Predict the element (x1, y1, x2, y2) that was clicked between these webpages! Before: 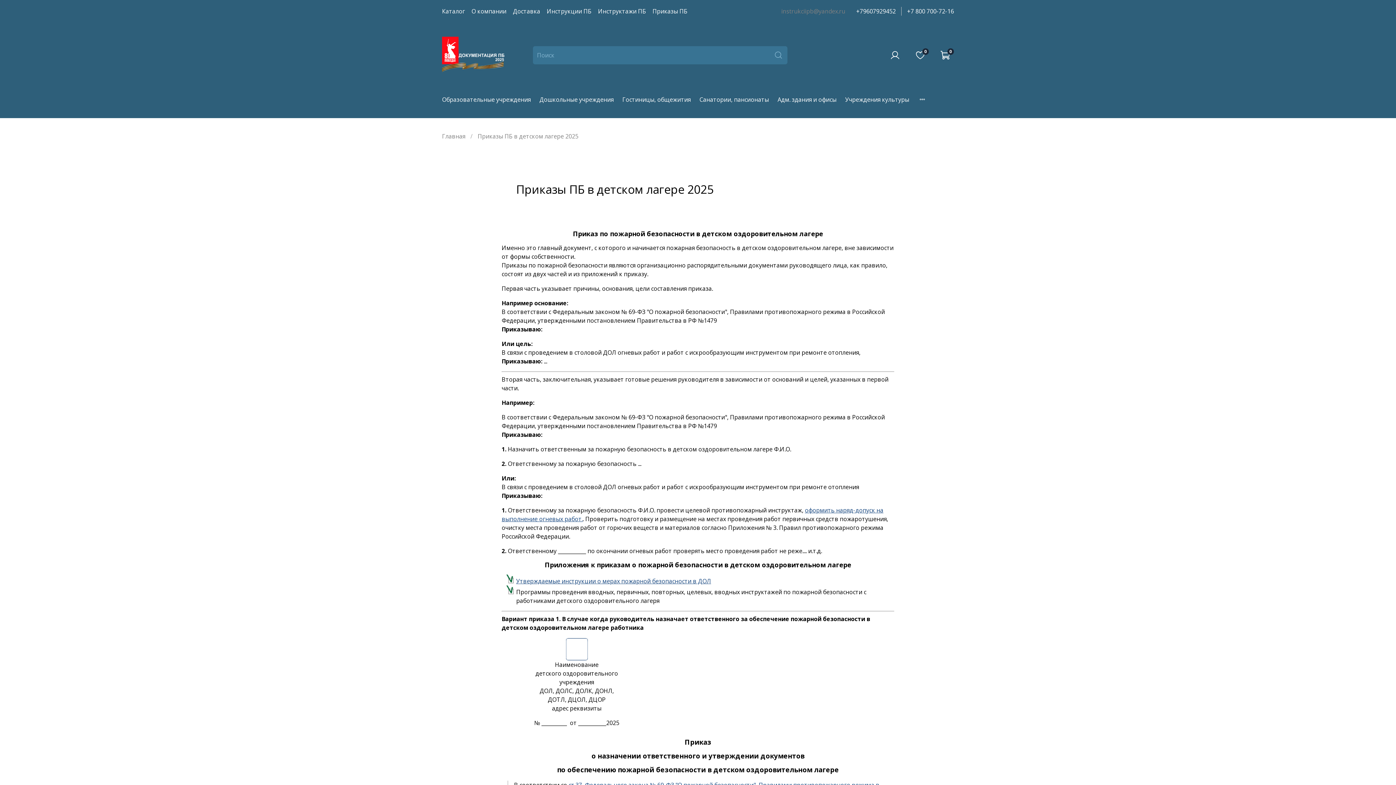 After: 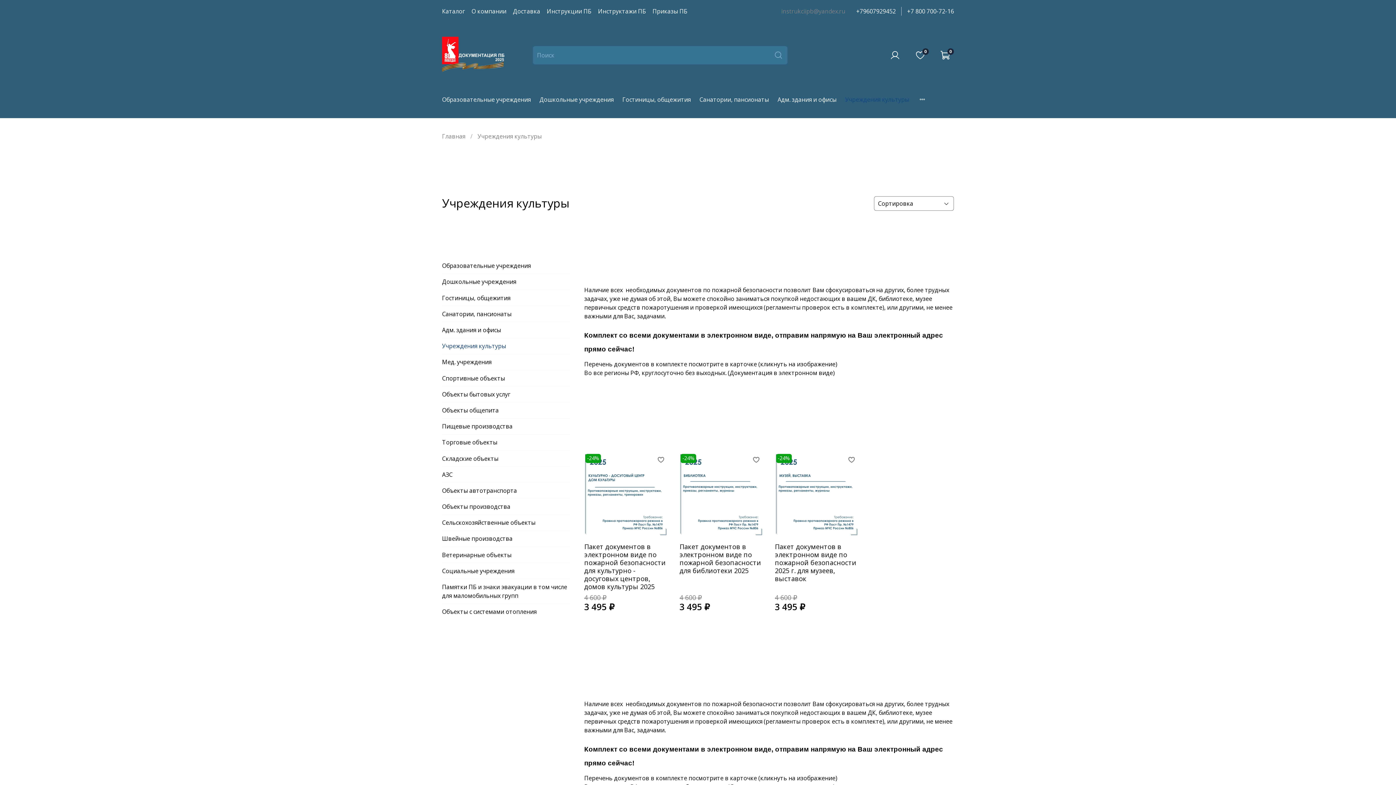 Action: bbox: (845, 95, 909, 104) label: Учреждения культуры